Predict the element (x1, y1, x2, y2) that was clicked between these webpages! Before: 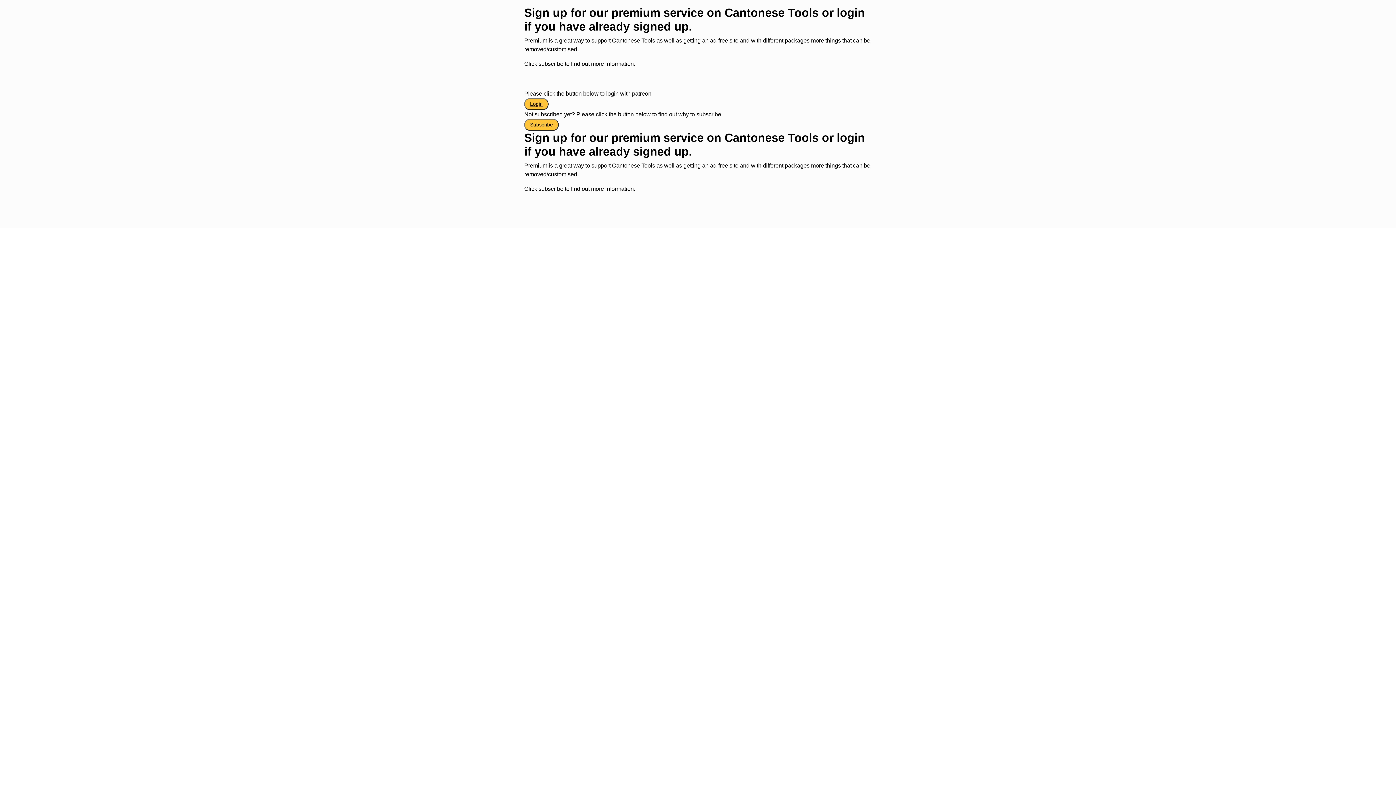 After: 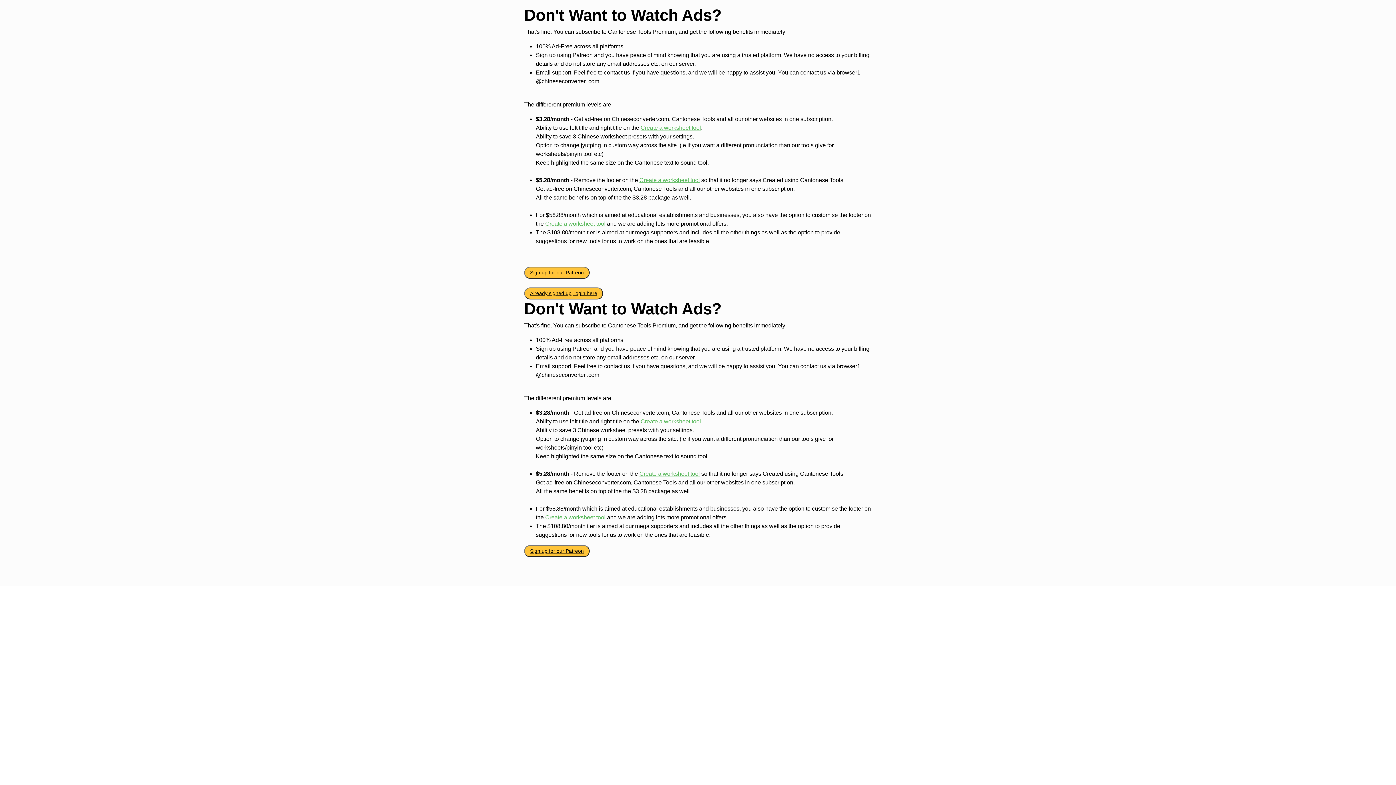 Action: bbox: (530, 121, 553, 127) label: Subscribe